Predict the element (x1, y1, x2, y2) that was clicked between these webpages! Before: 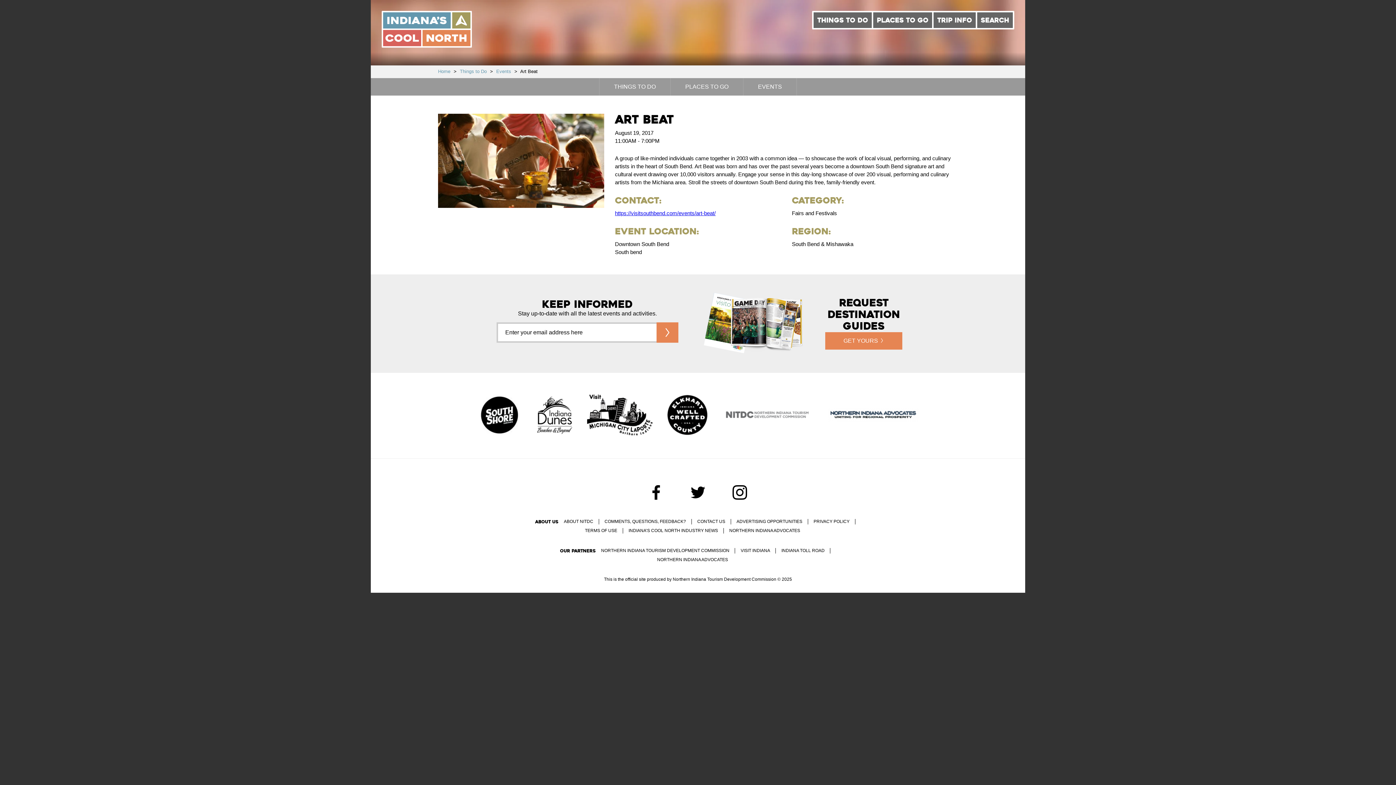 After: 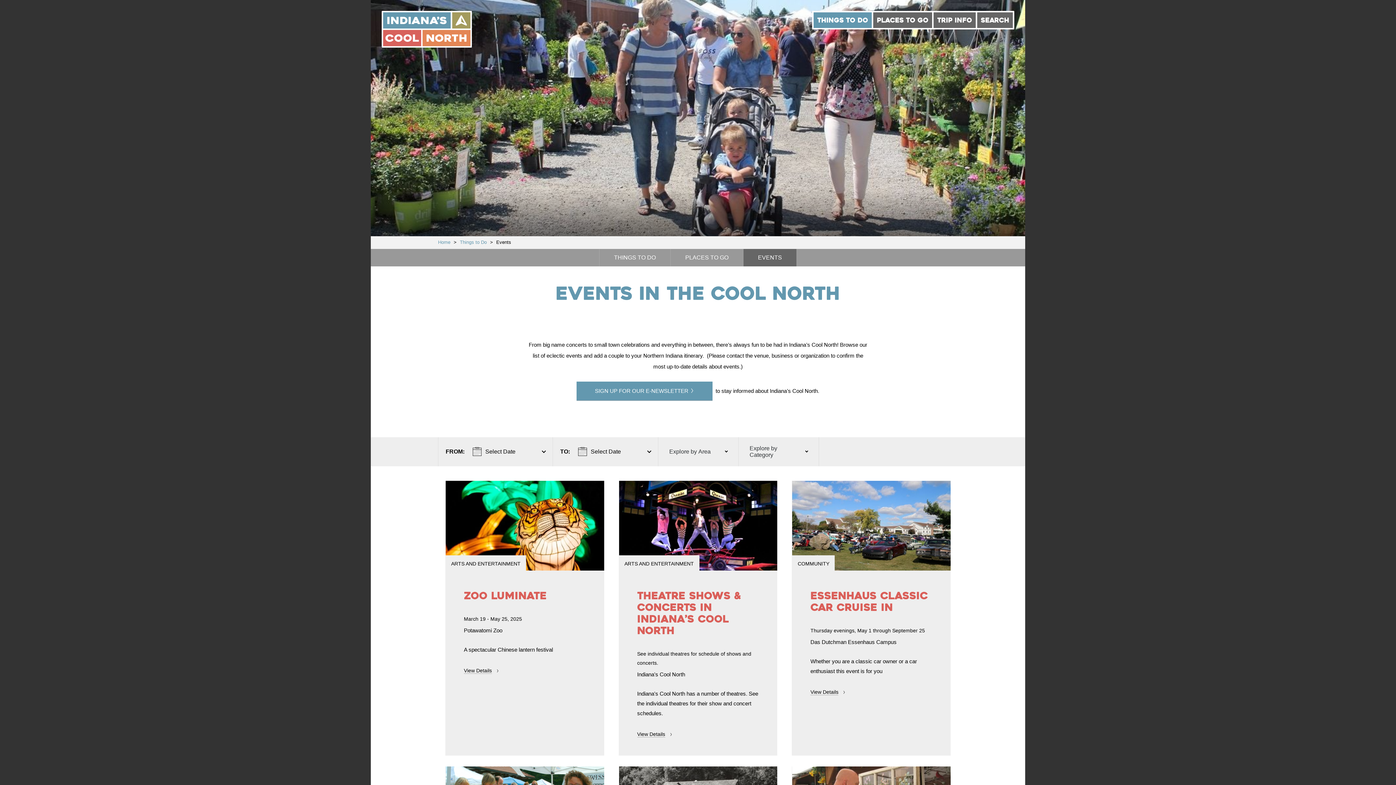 Action: bbox: (743, 78, 796, 95) label: EVENTS